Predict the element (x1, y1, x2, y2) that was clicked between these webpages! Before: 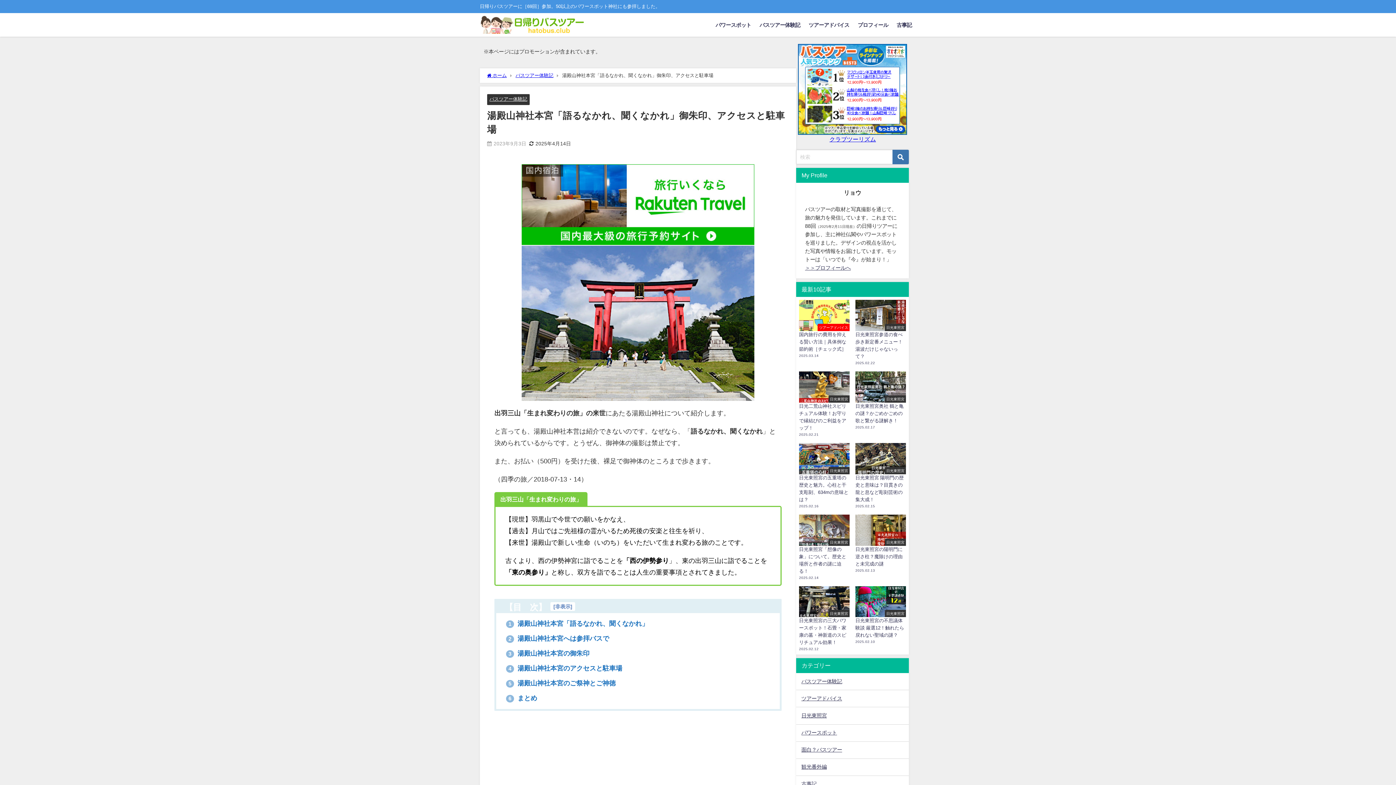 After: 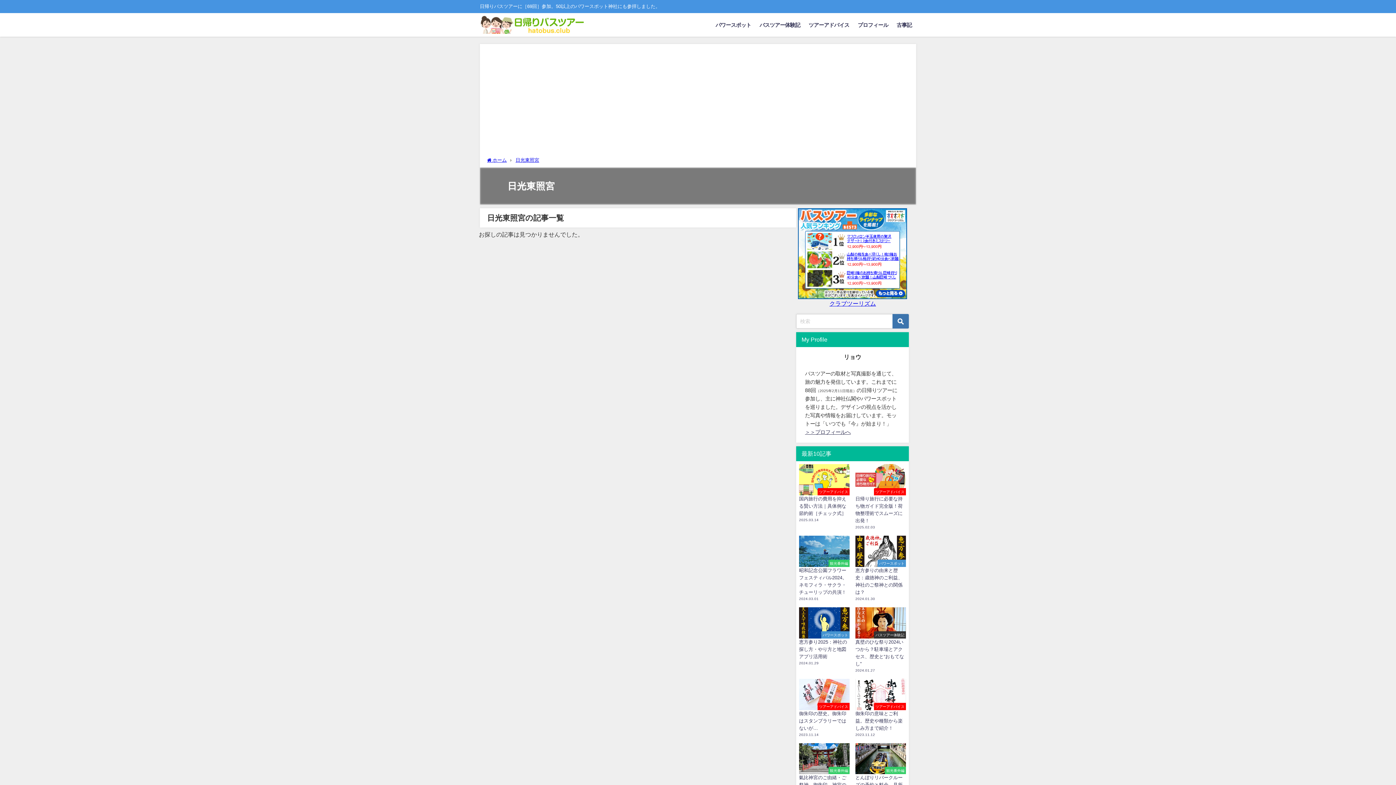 Action: bbox: (796, 707, 909, 724) label: 日光東照宮